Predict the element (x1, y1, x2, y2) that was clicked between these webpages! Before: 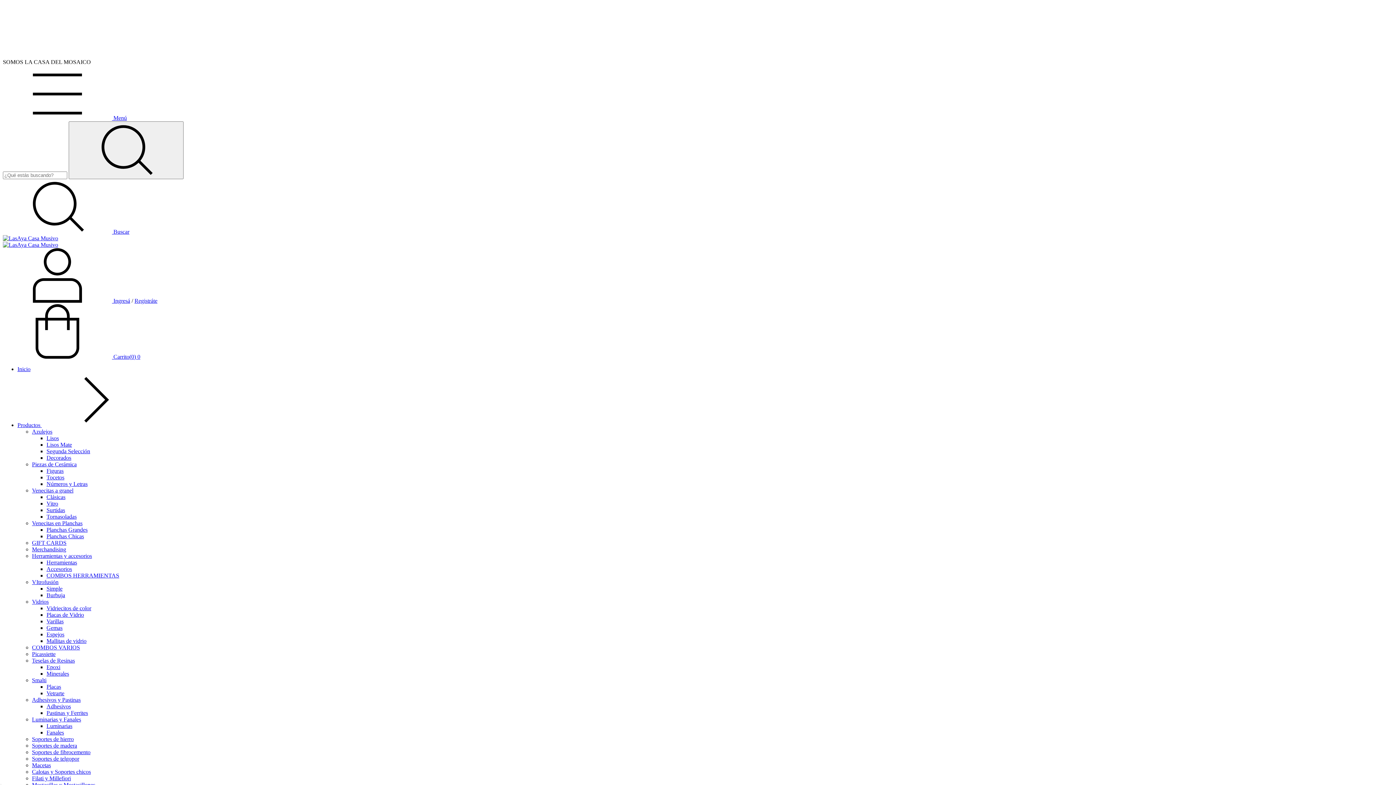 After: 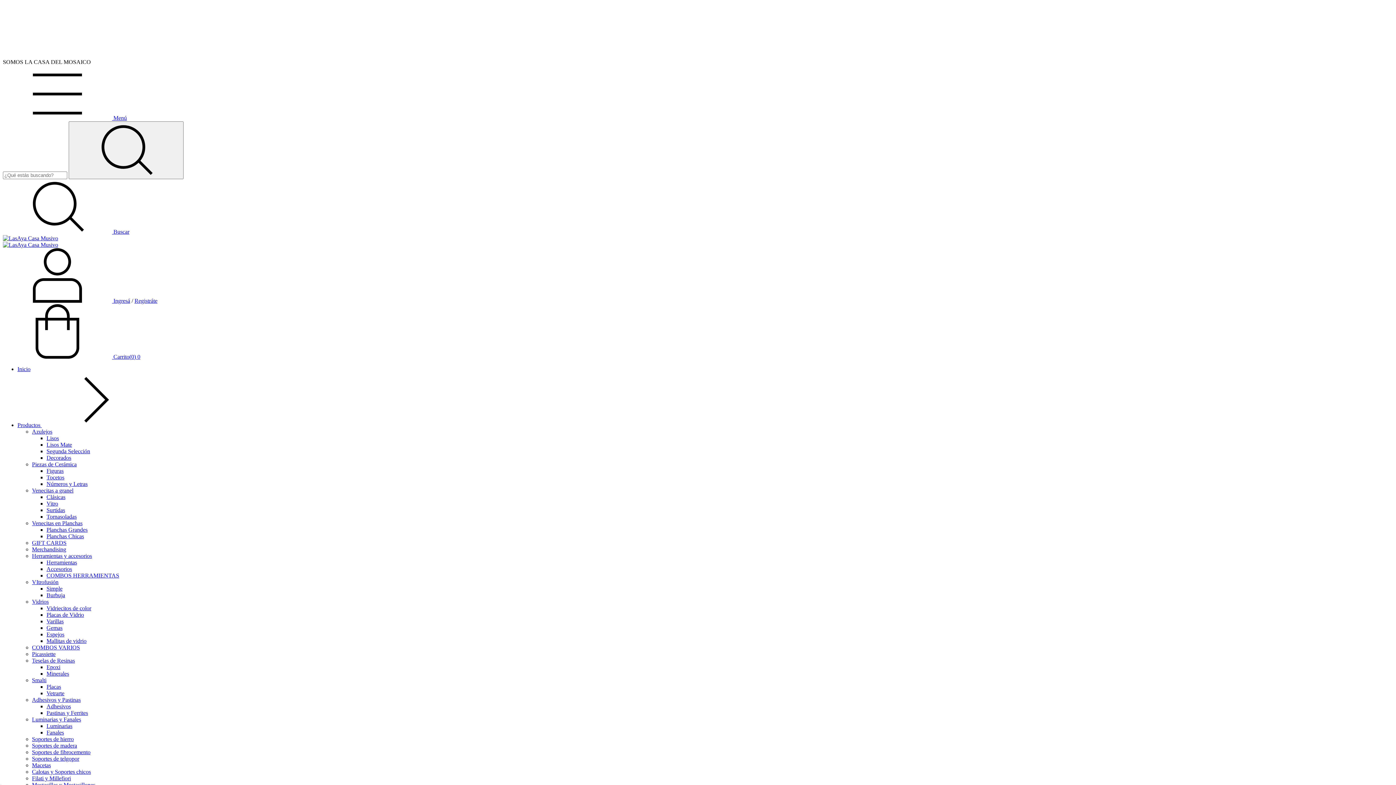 Action: label: Menú bbox: (2, 114, 126, 121)